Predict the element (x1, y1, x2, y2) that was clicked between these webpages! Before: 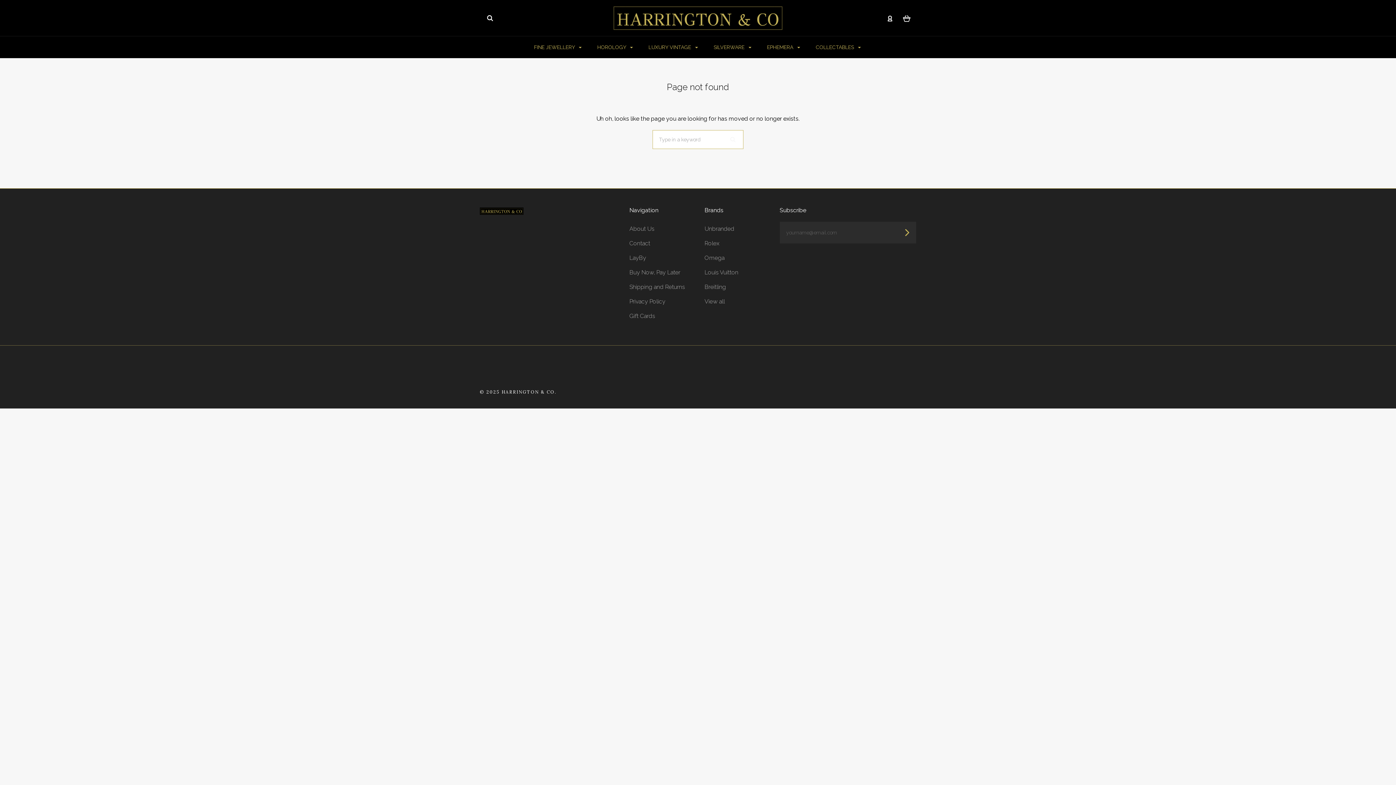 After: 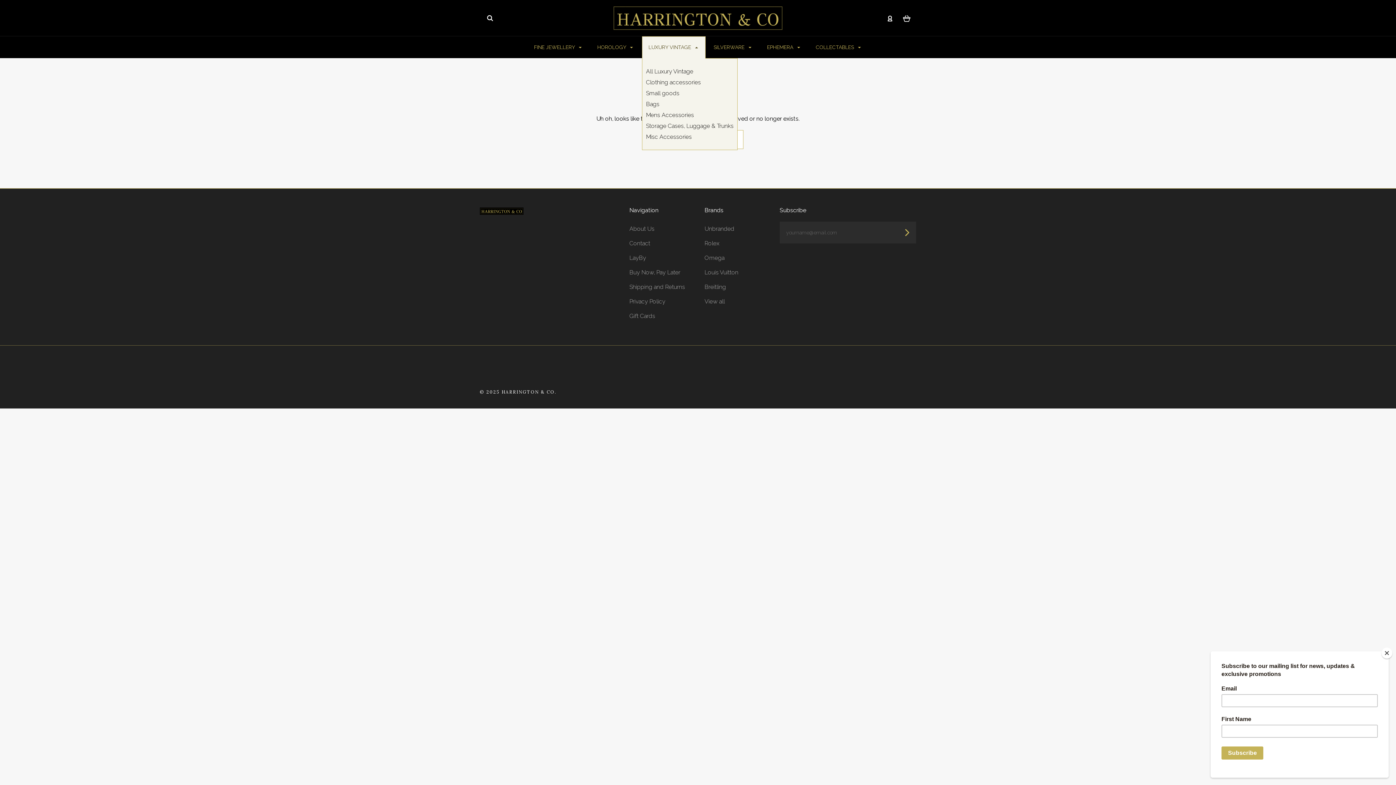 Action: label: LUXURY VINTAGE  bbox: (642, 36, 705, 58)